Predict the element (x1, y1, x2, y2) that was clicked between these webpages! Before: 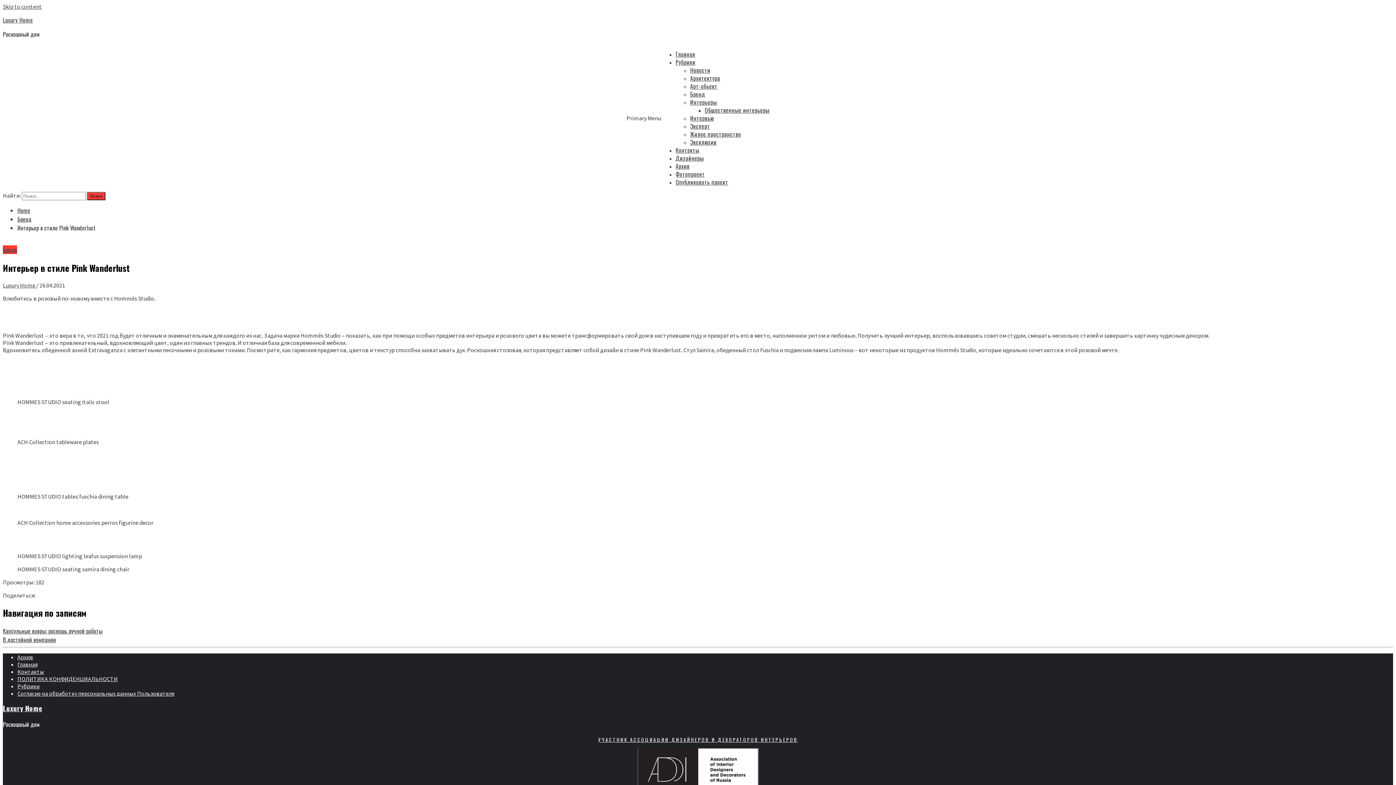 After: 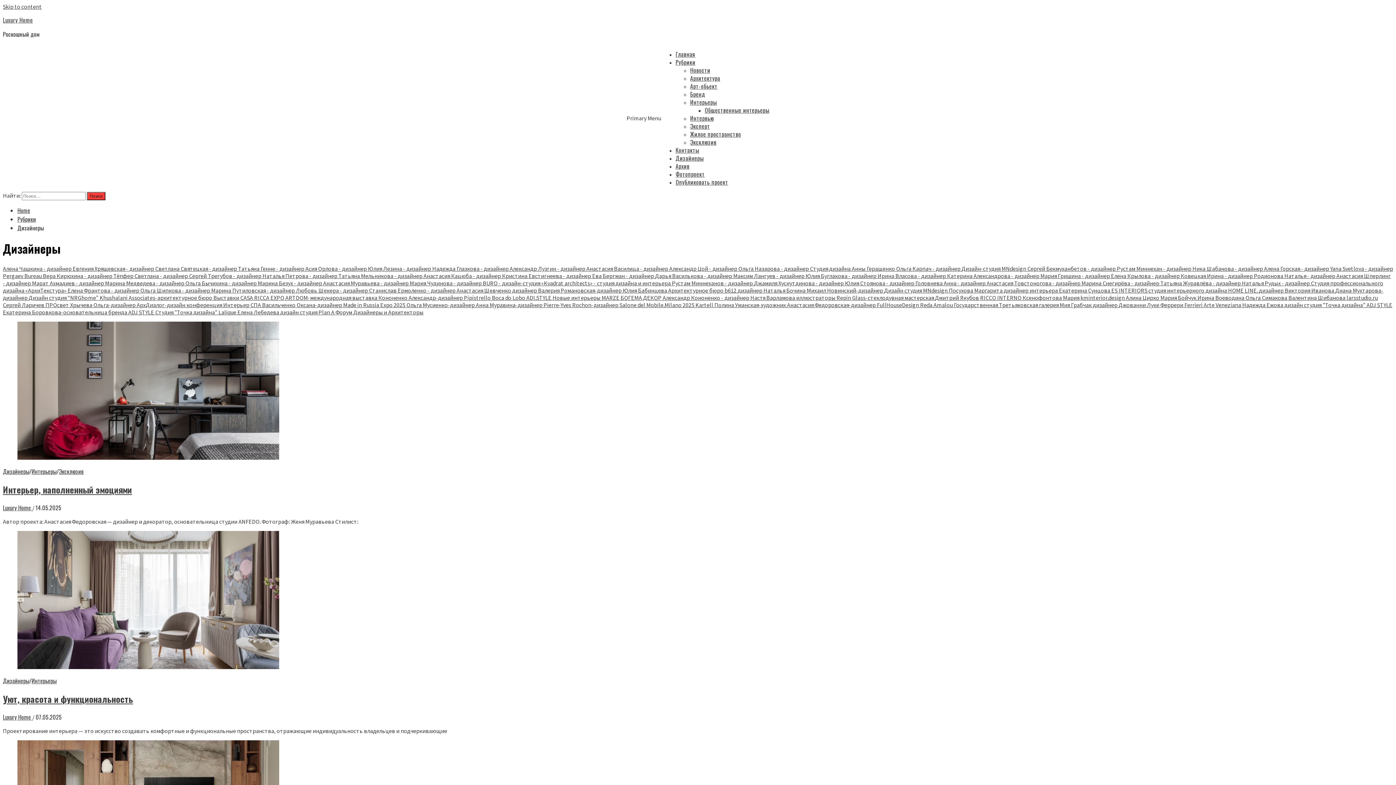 Action: bbox: (675, 153, 704, 162) label: Дизайнеры